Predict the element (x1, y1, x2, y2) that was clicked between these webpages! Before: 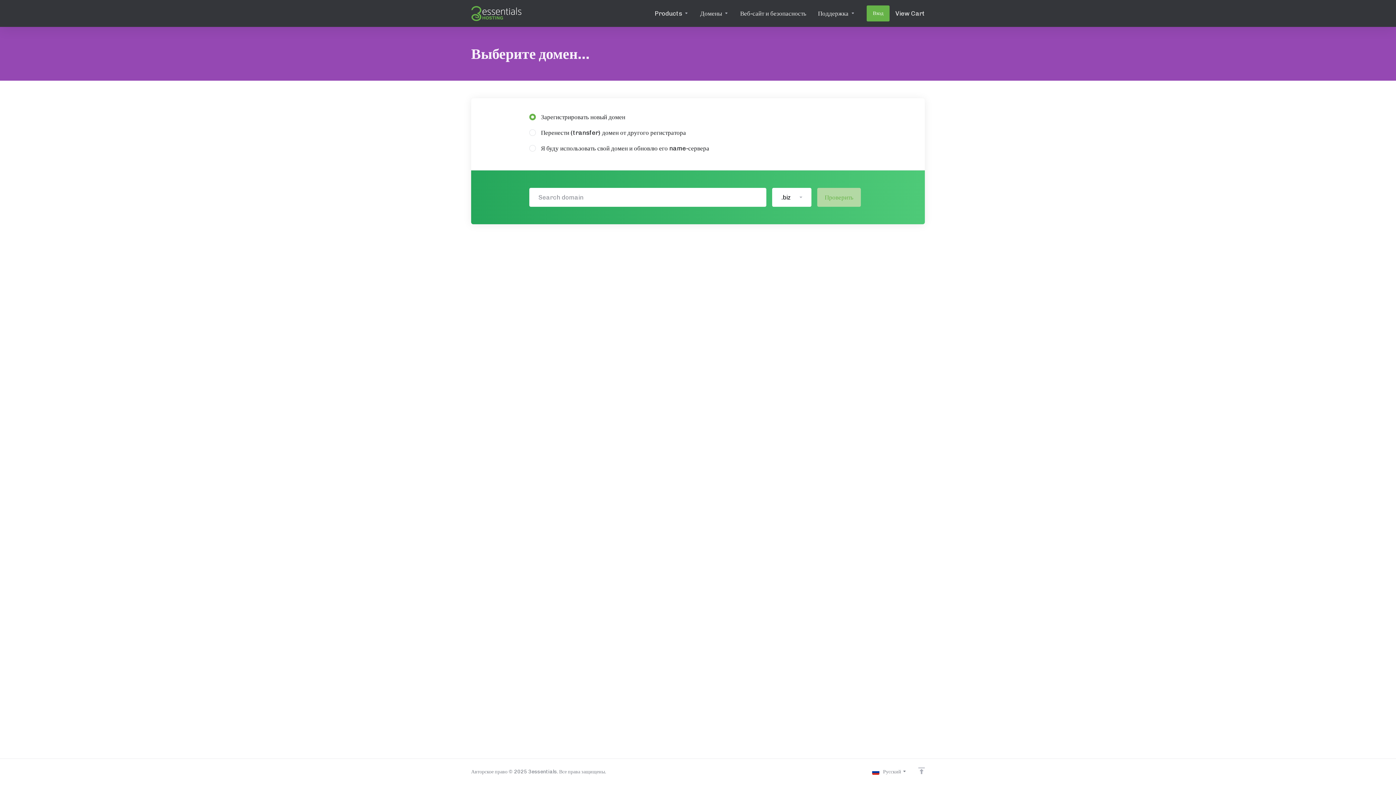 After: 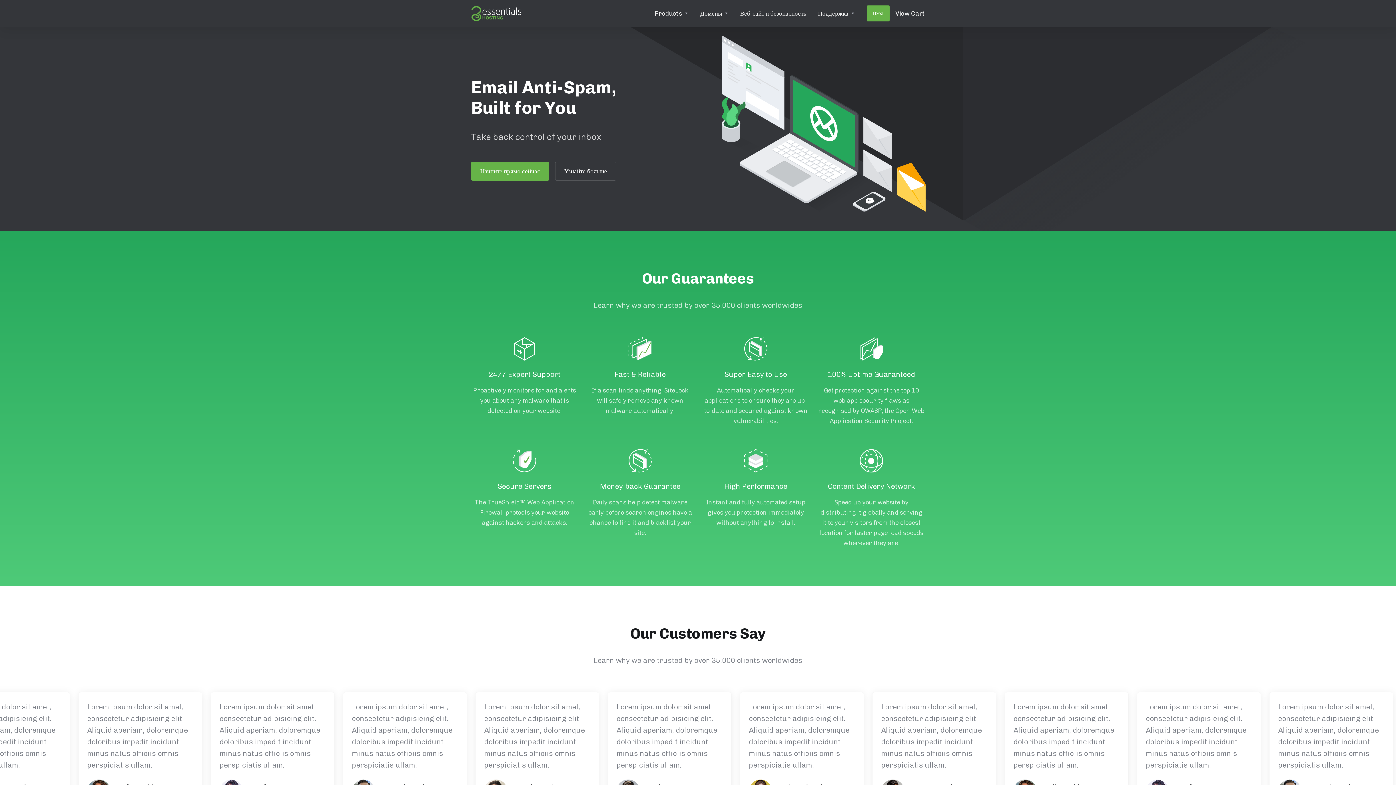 Action: bbox: (471, 5, 521, 21)